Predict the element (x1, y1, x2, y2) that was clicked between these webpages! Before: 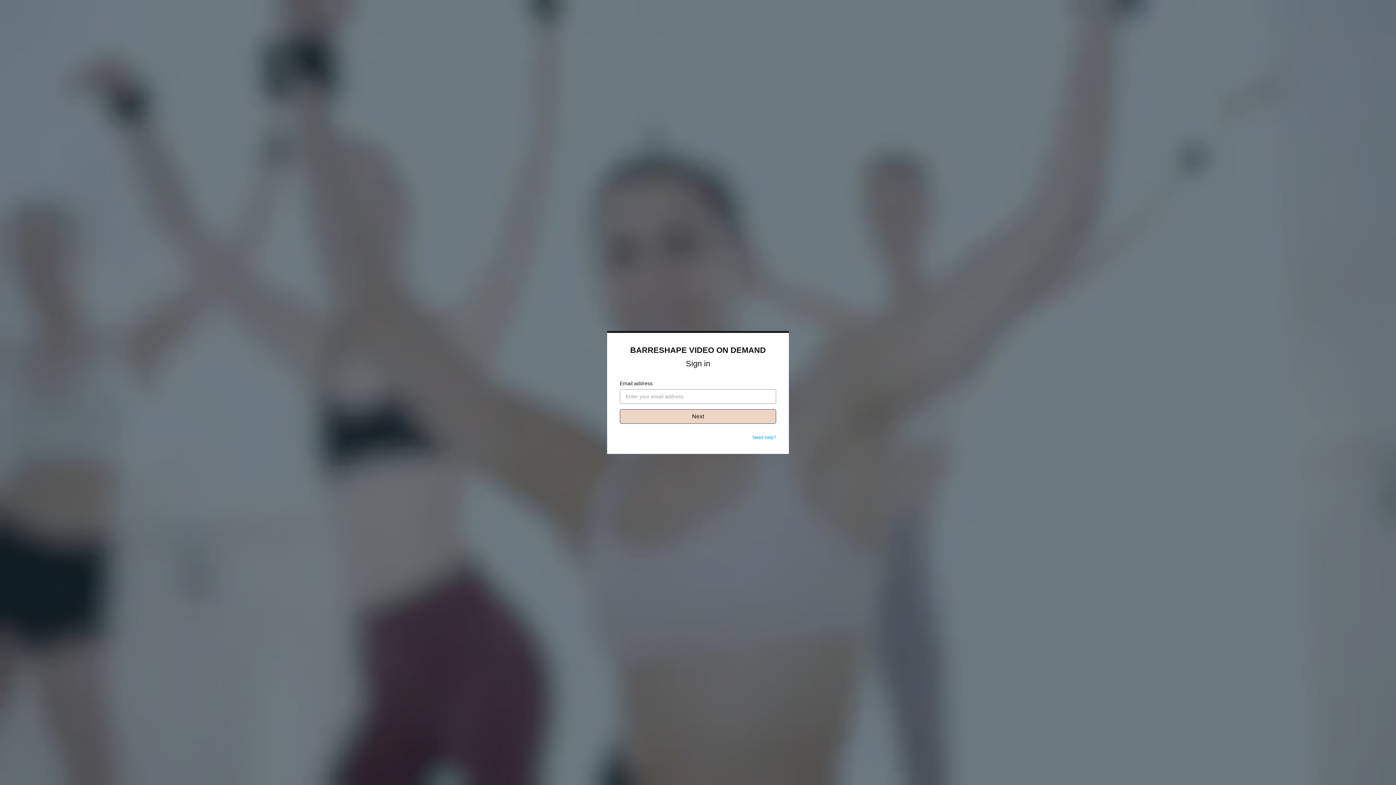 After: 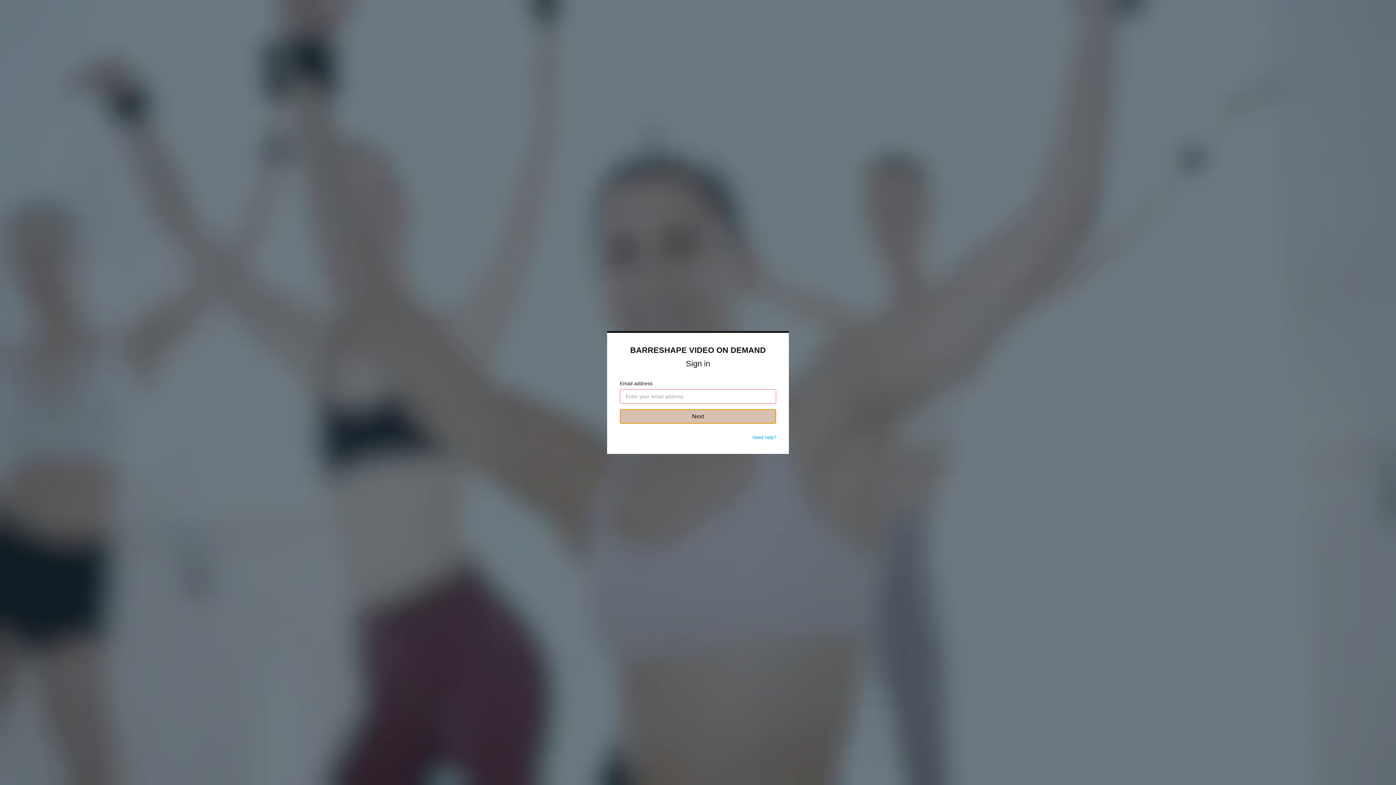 Action: label: Next bbox: (620, 409, 776, 424)